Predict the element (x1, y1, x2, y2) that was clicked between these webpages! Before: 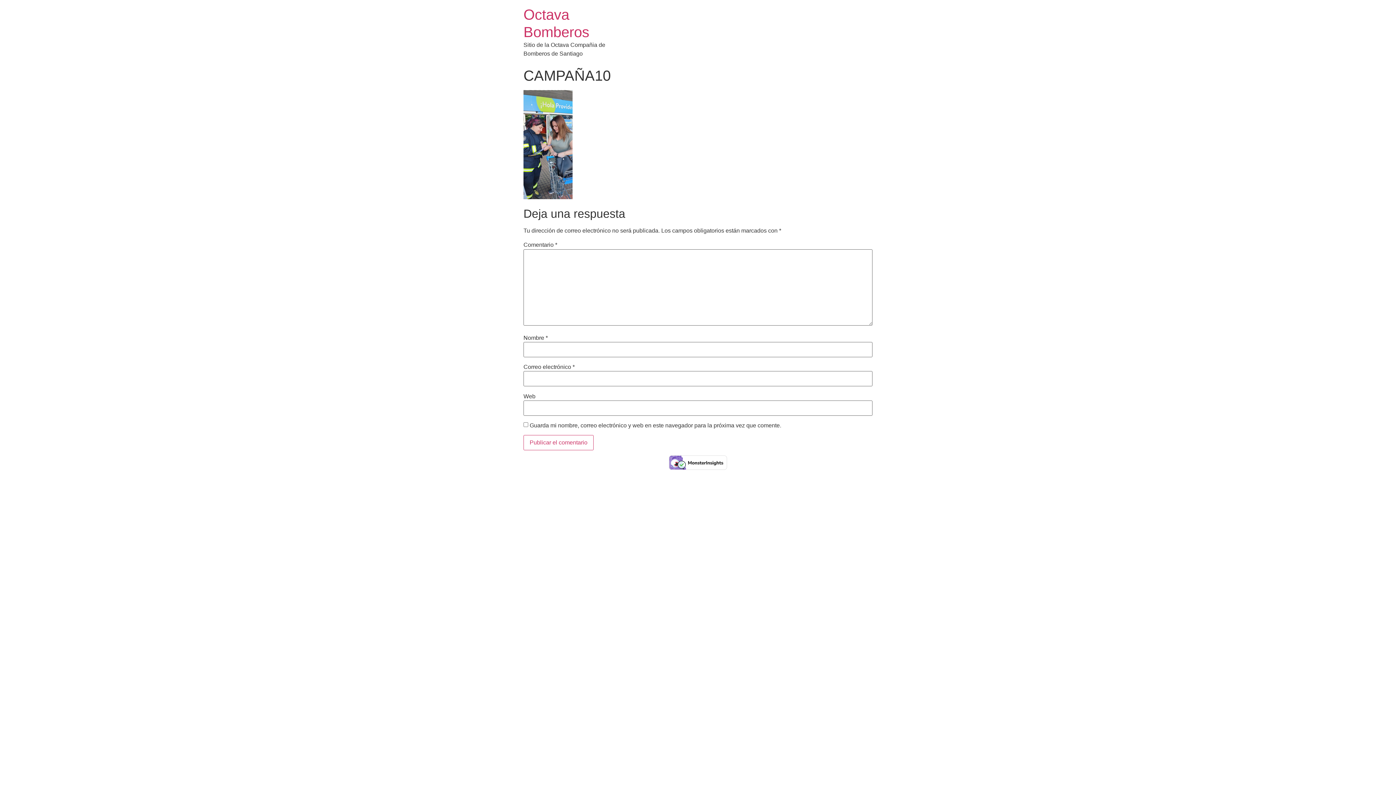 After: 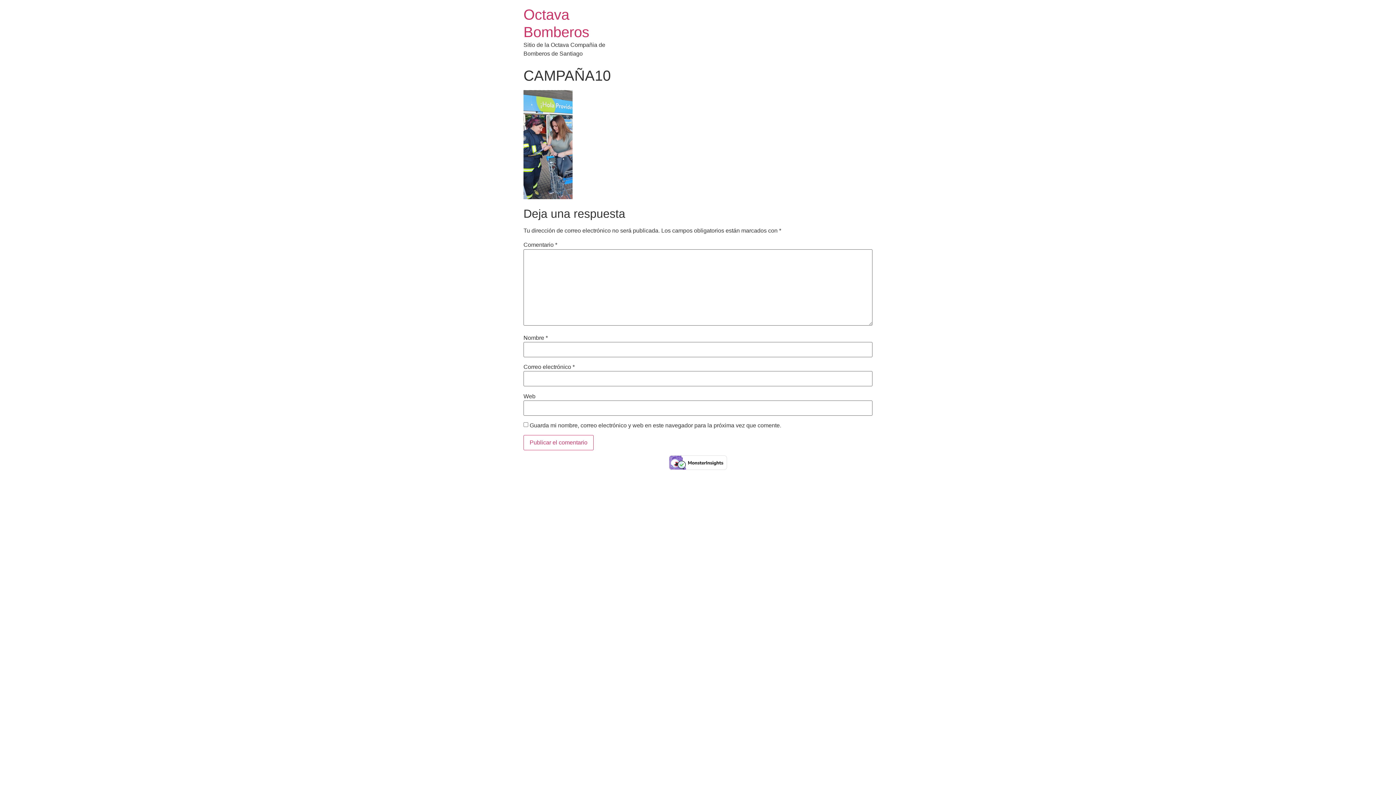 Action: bbox: (669, 465, 727, 471)